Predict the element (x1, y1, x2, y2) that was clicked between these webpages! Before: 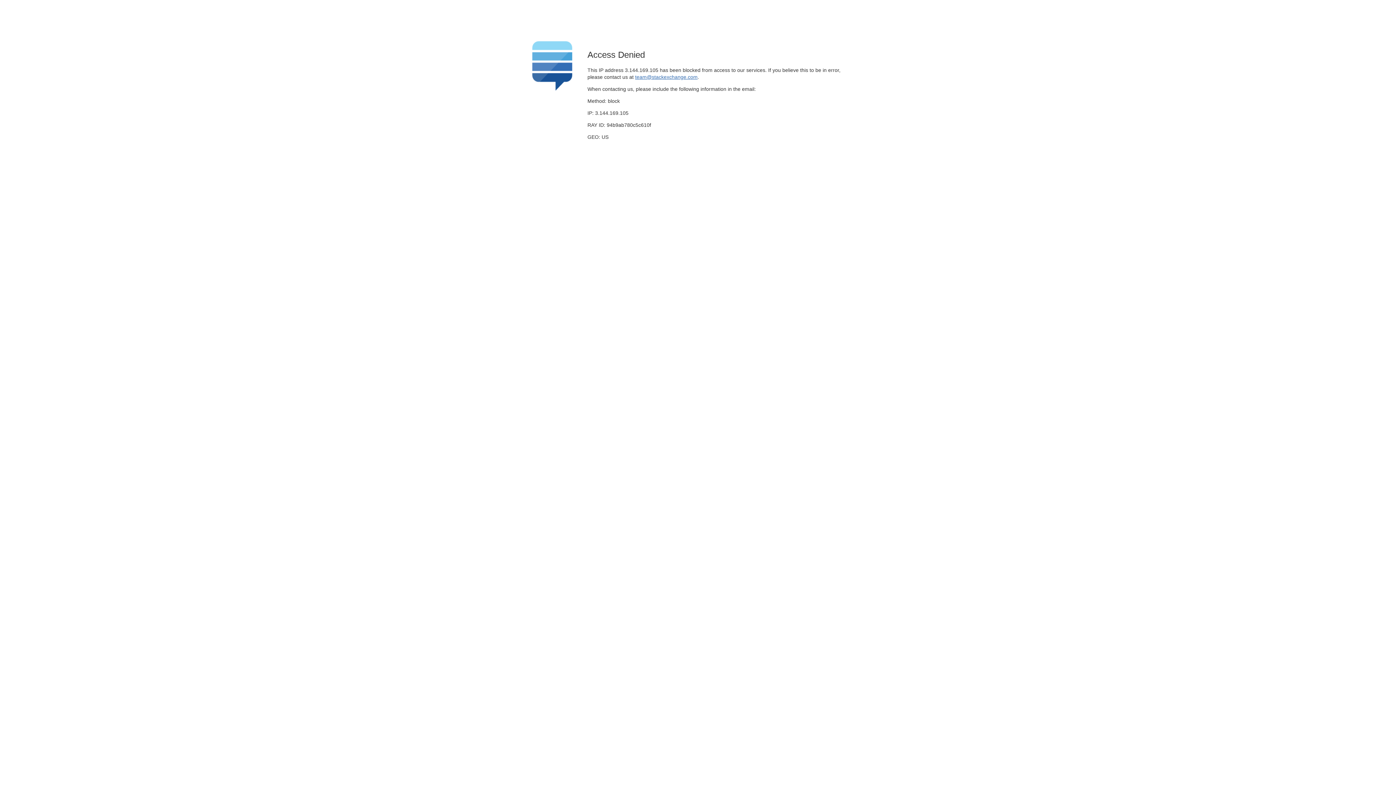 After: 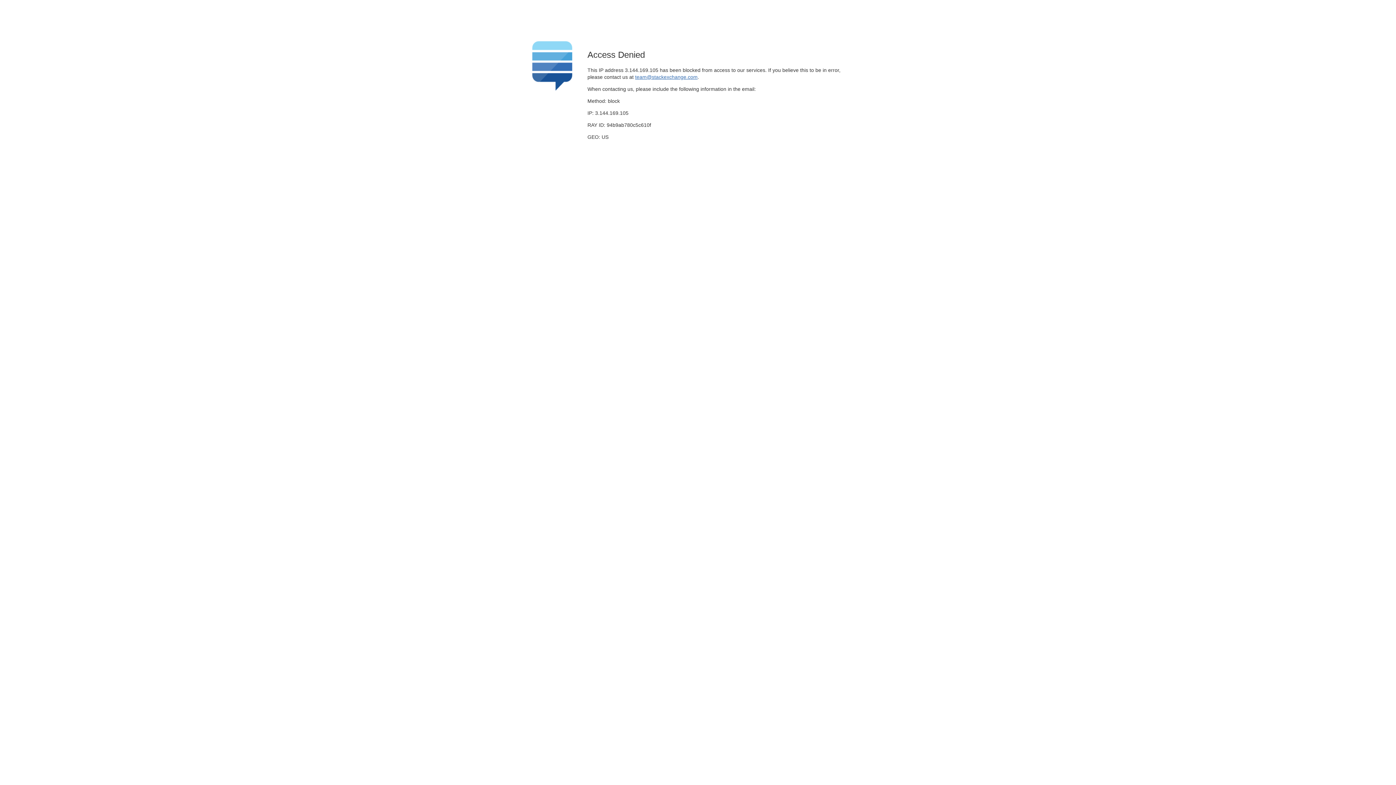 Action: label: team@stackexchange.com bbox: (635, 74, 697, 79)